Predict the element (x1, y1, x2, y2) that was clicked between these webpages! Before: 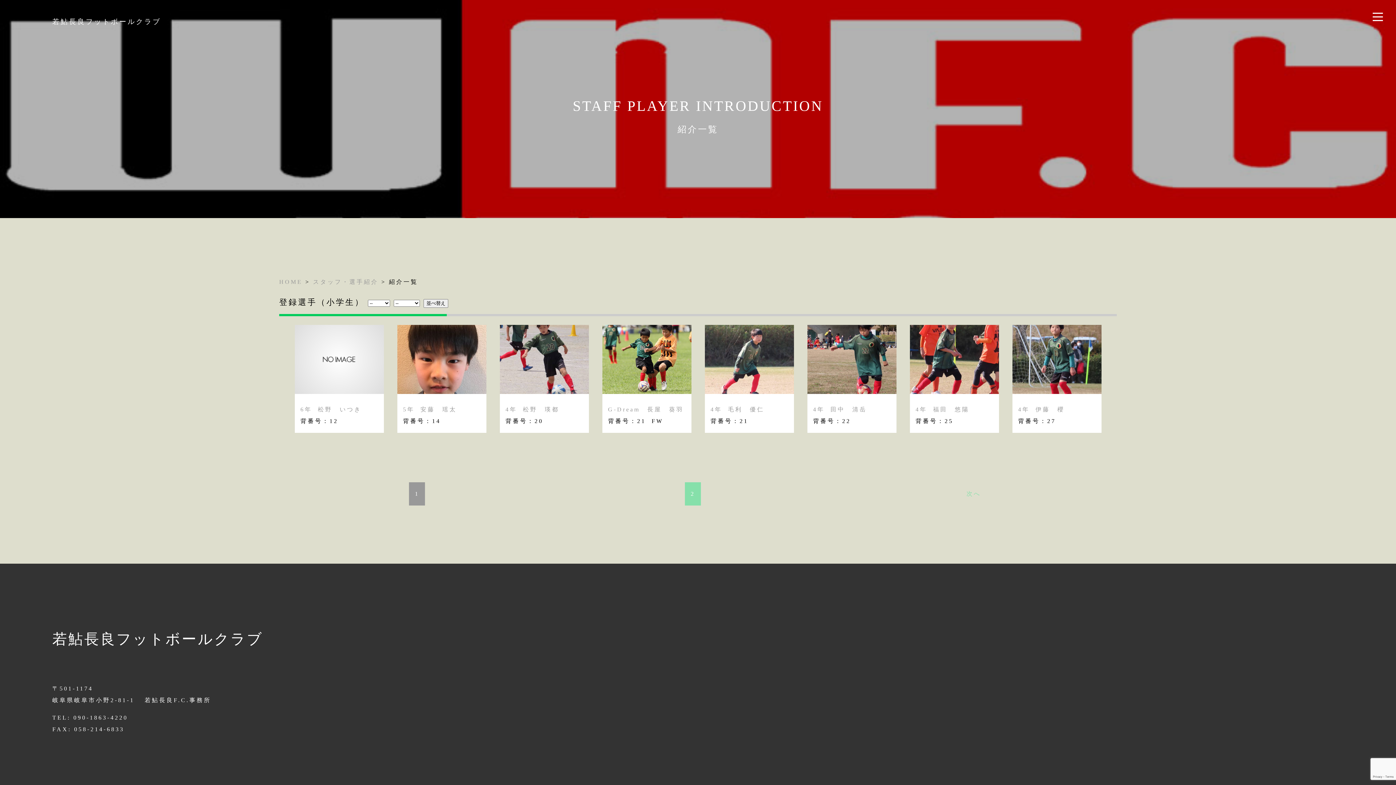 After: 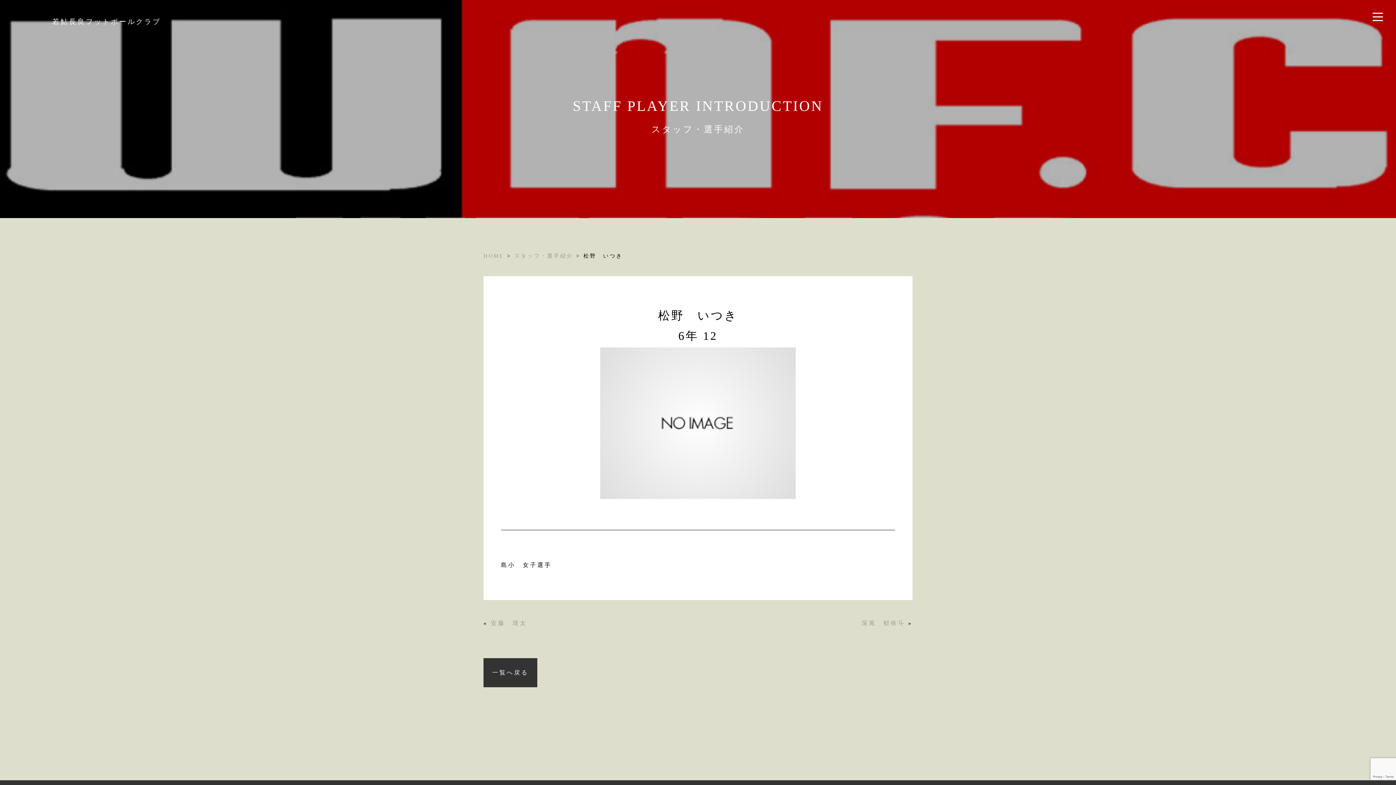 Action: bbox: (294, 389, 383, 395)